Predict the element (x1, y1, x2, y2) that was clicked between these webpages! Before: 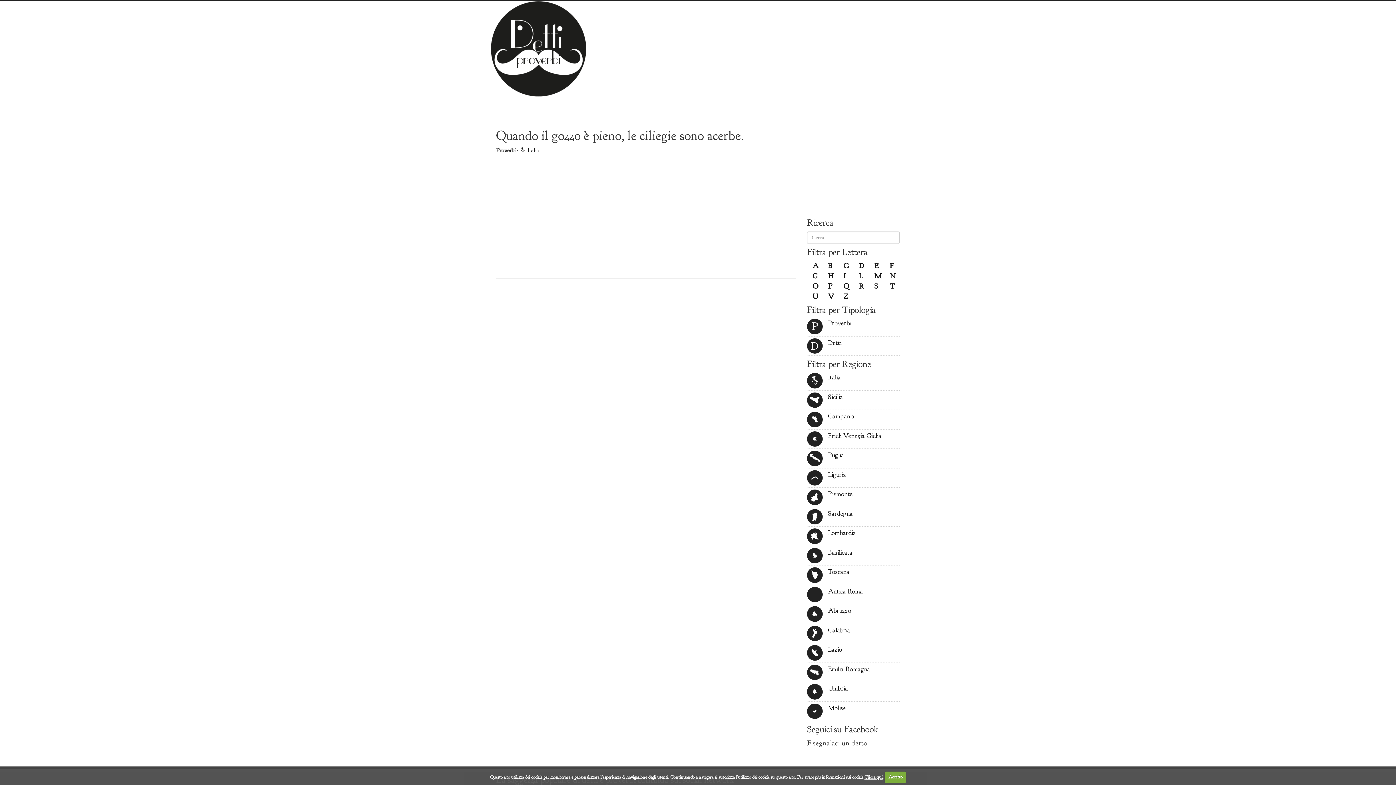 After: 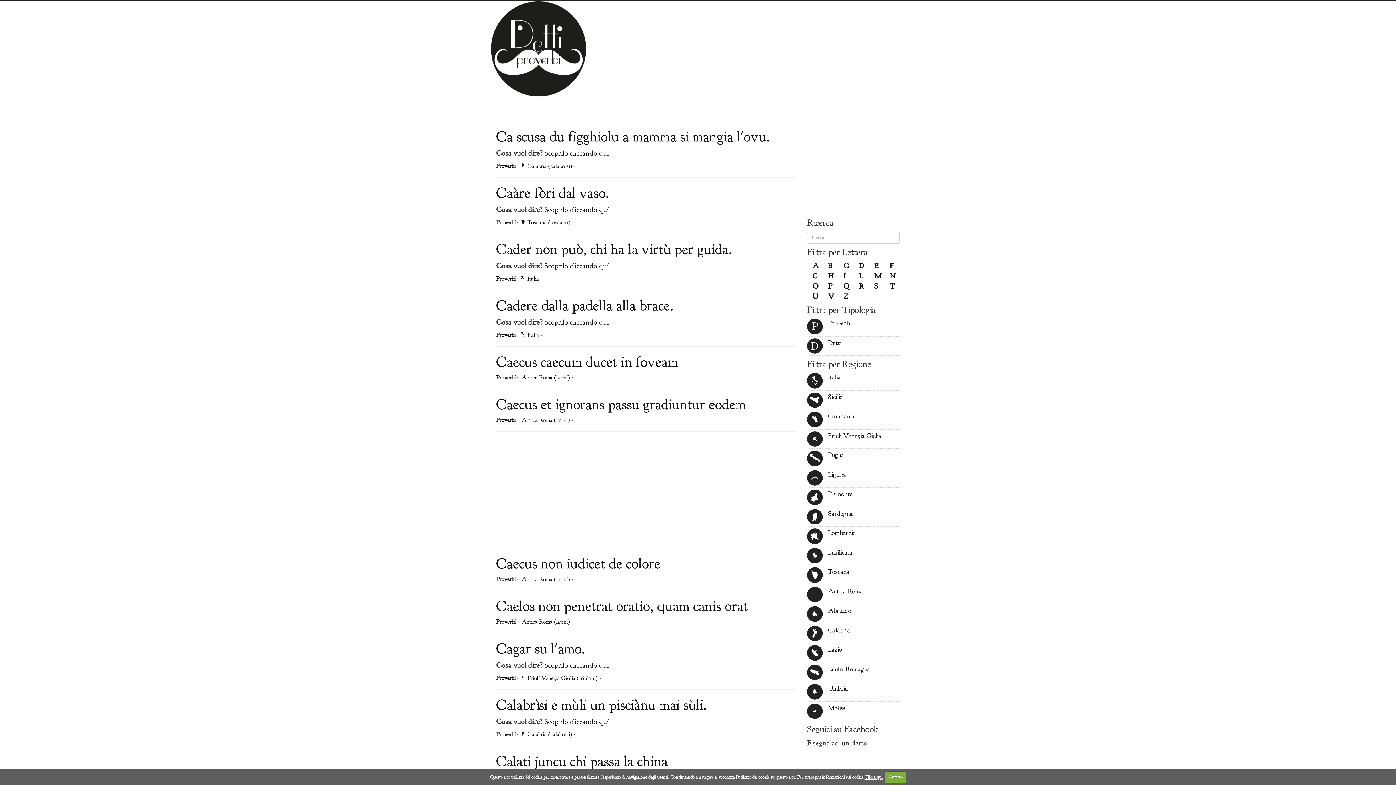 Action: label: C bbox: (843, 261, 849, 270)